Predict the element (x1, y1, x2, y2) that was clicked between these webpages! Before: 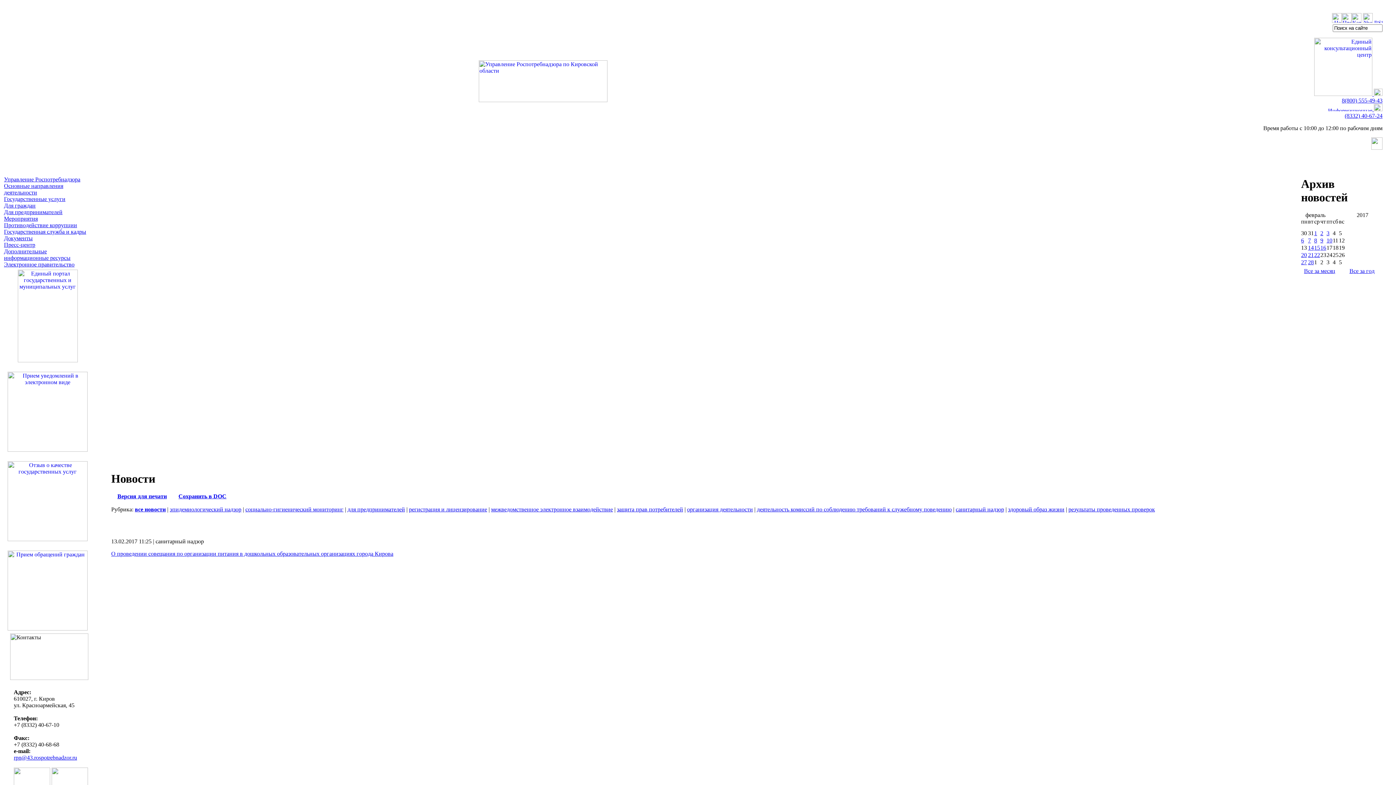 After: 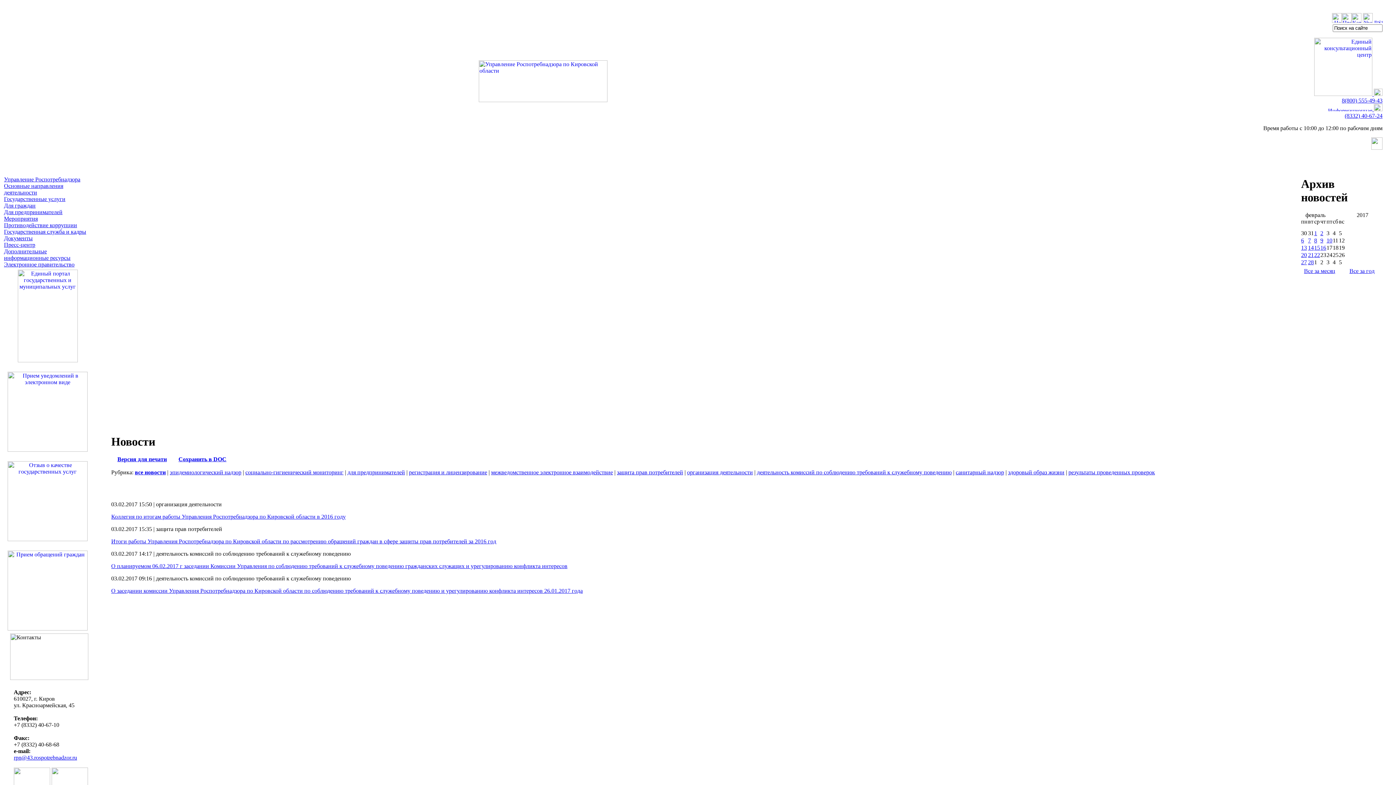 Action: bbox: (1326, 230, 1329, 236) label: 3